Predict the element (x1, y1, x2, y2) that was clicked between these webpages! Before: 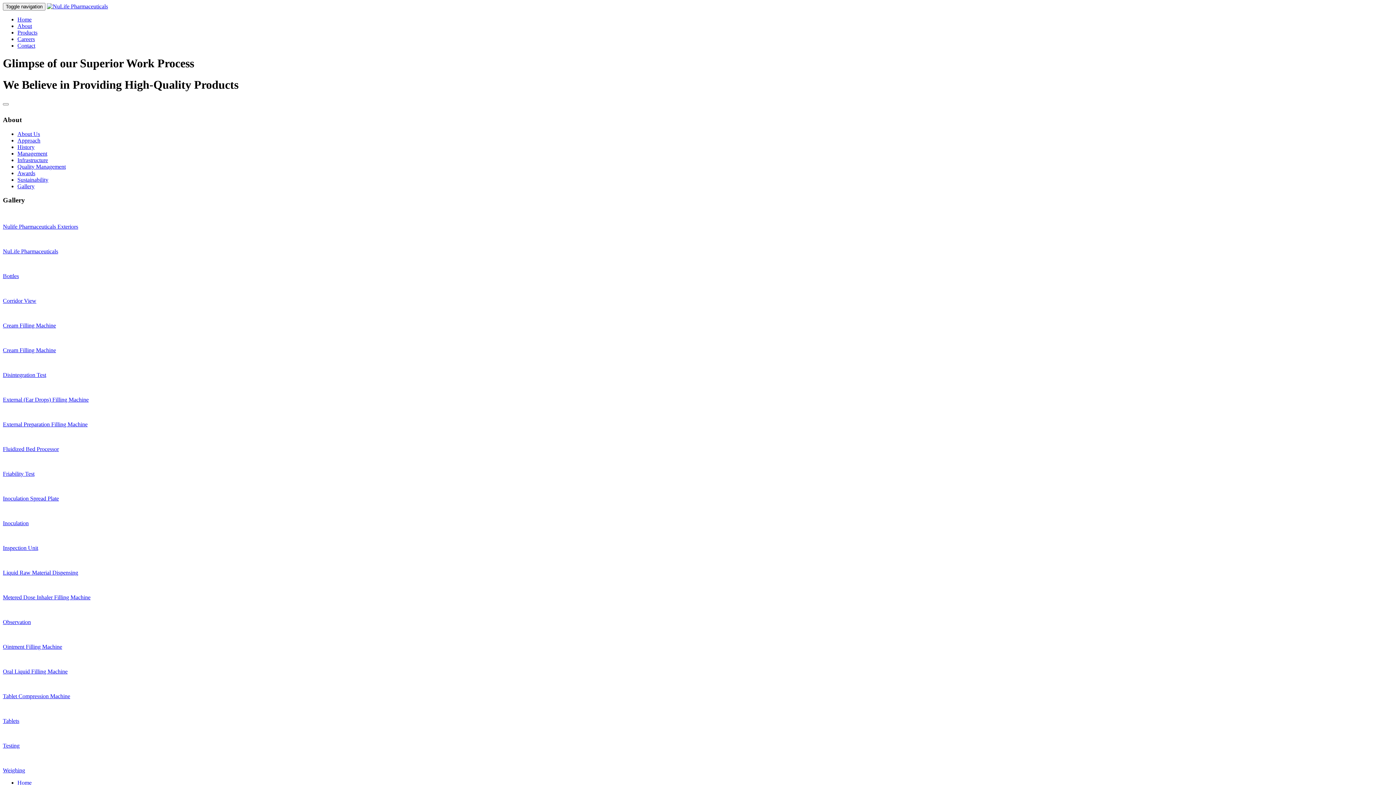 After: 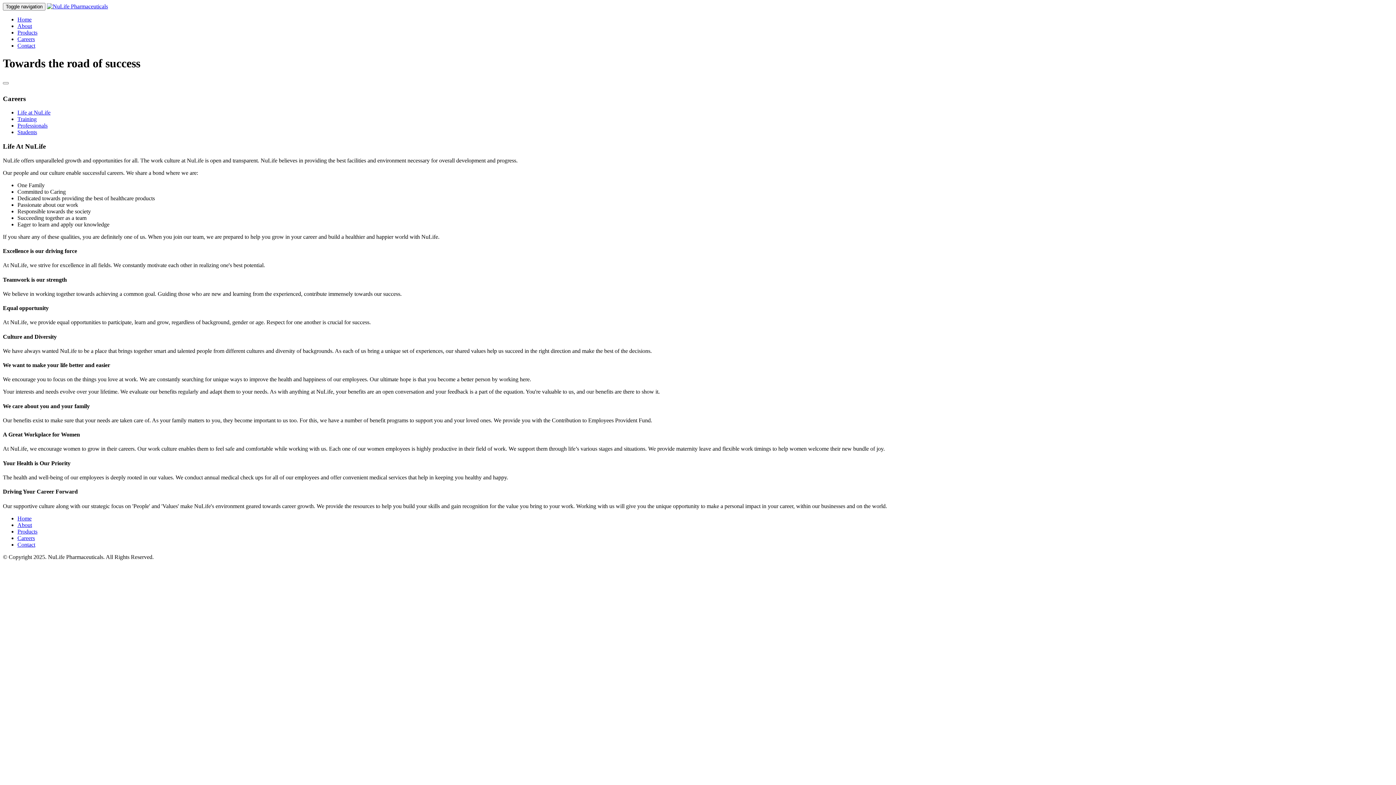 Action: label: Careers bbox: (17, 36, 34, 42)